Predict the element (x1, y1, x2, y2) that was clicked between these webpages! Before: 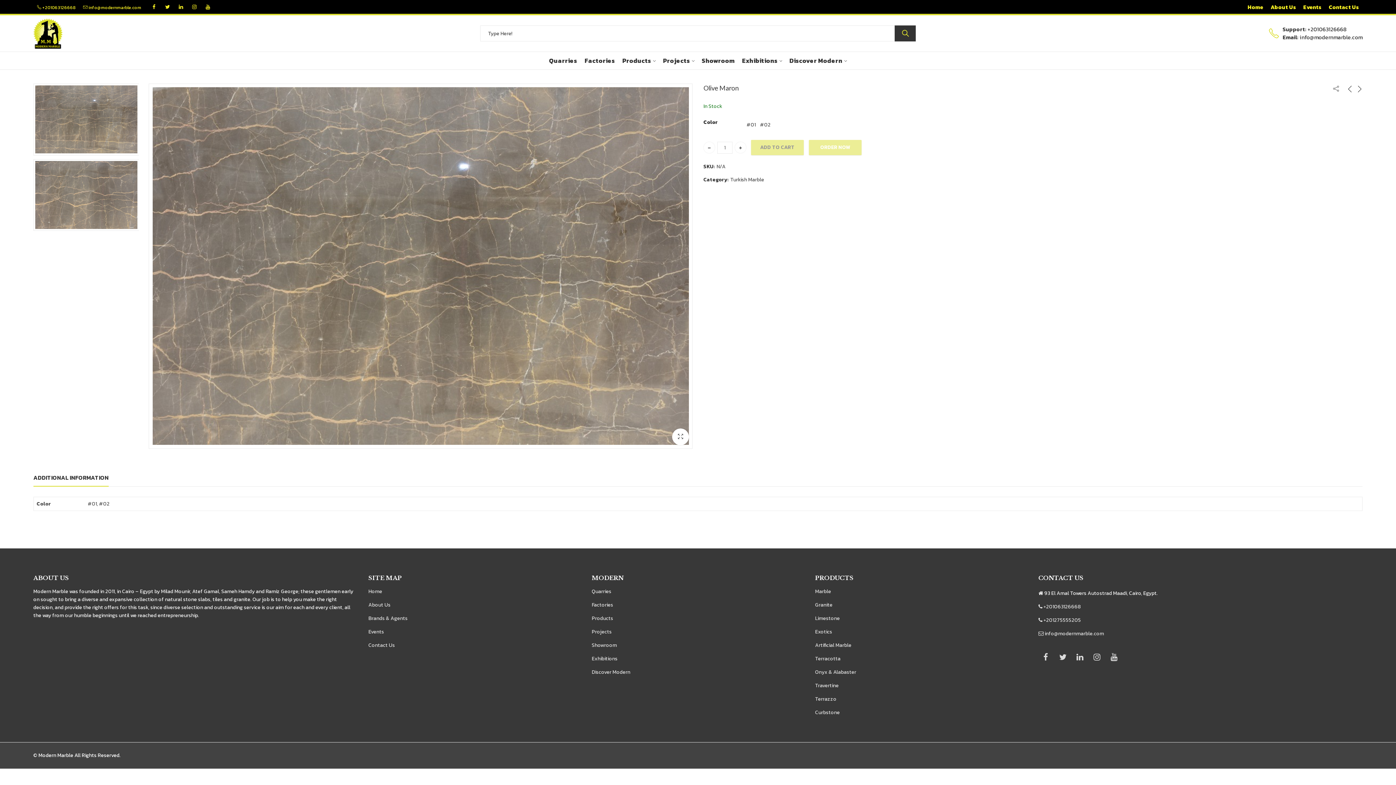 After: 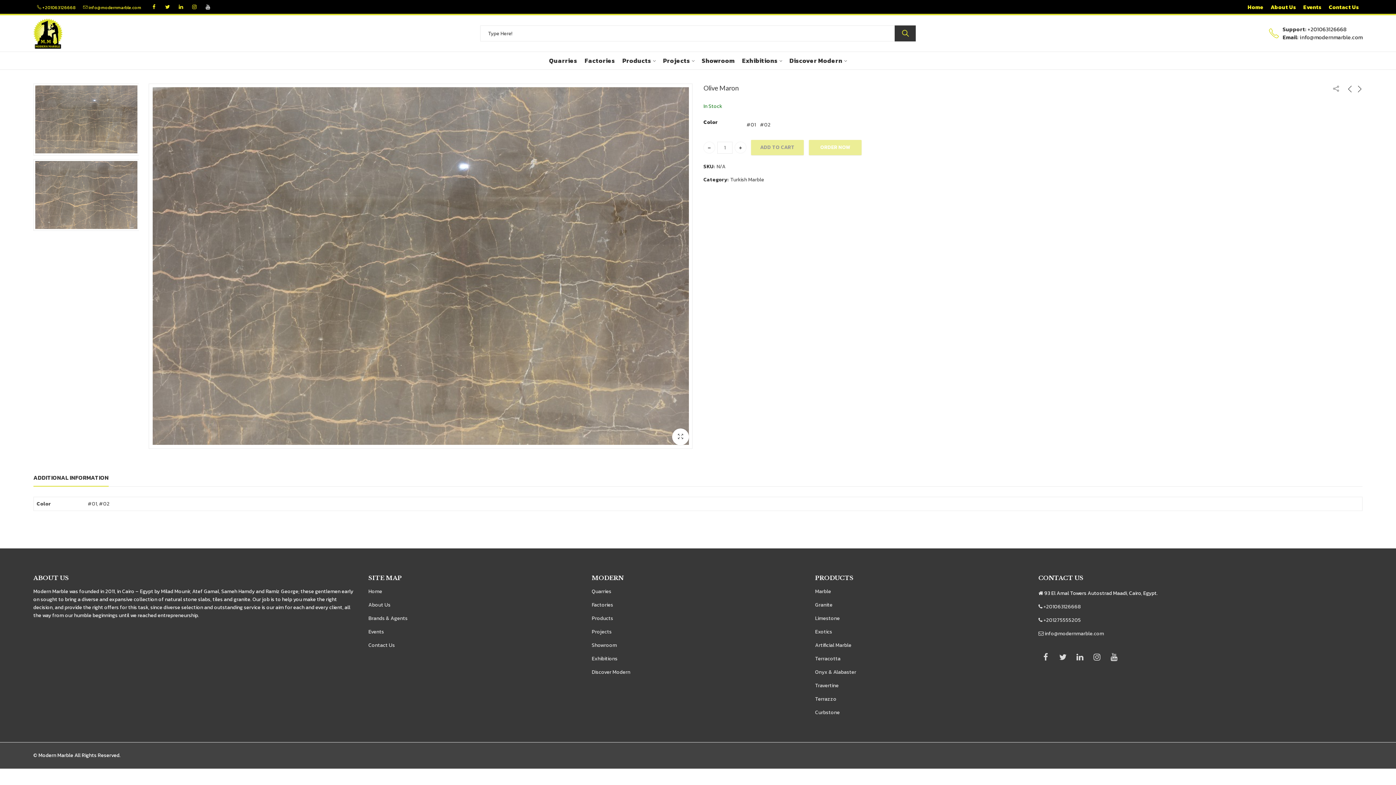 Action: bbox: (202, 2, 213, 12)